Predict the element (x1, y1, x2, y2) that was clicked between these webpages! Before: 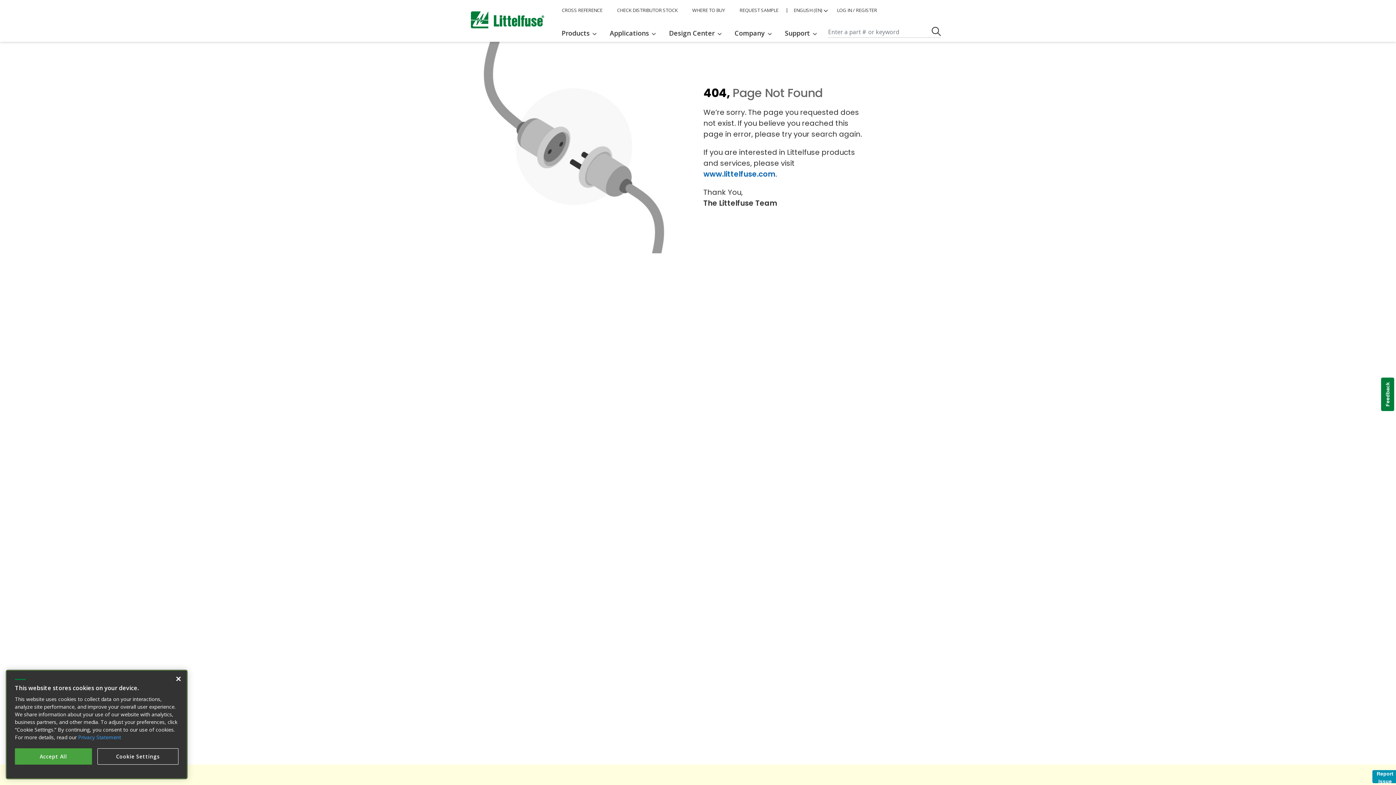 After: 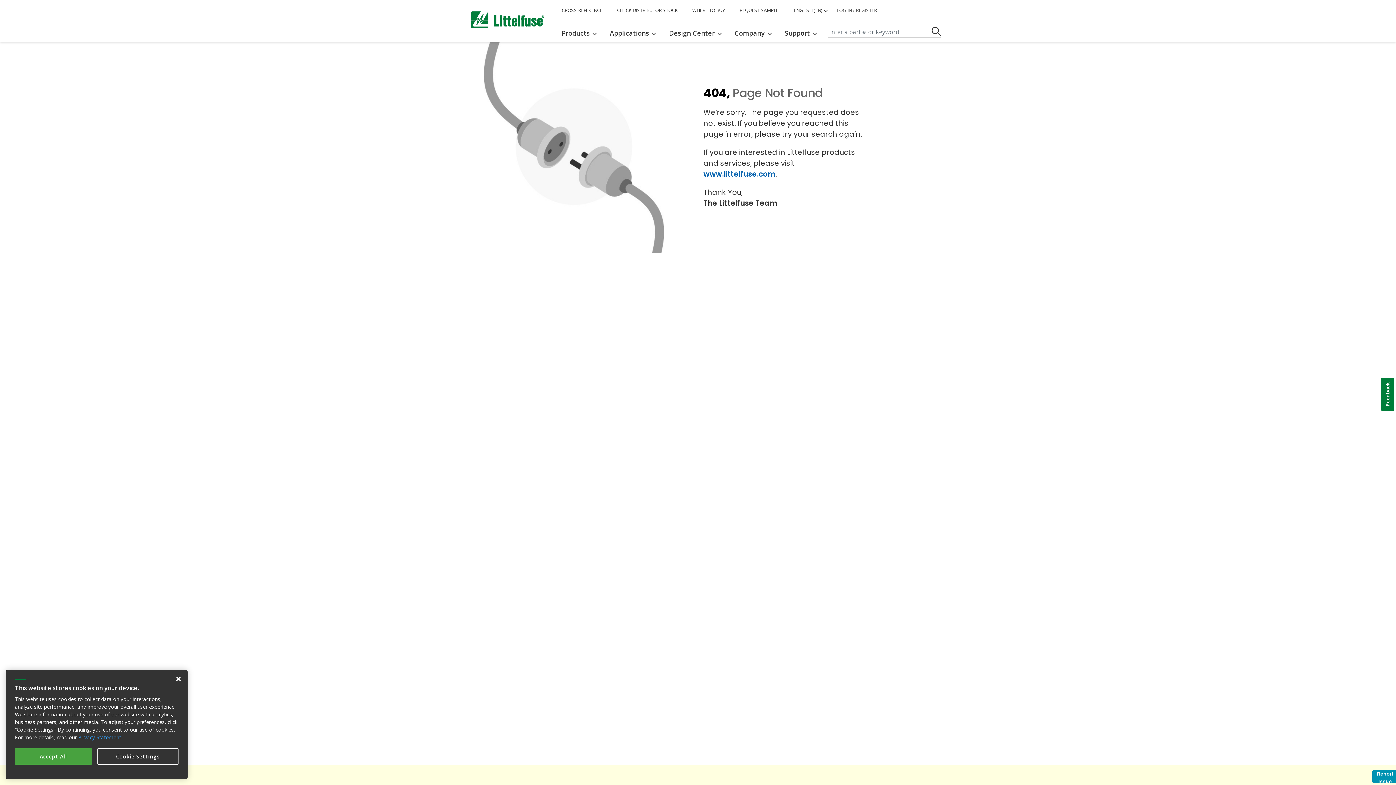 Action: label: LOG IN / REGISTER bbox: (829, 5, 884, 15)